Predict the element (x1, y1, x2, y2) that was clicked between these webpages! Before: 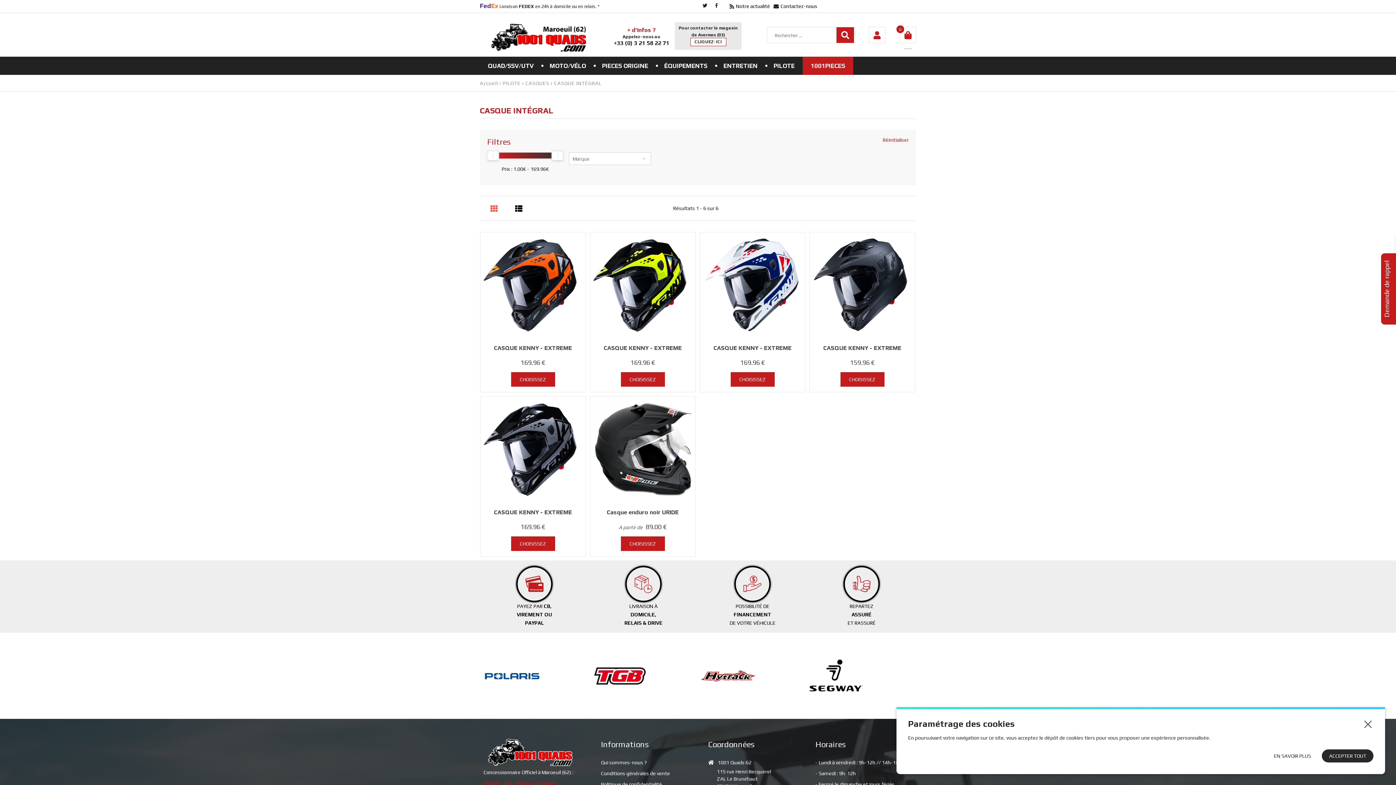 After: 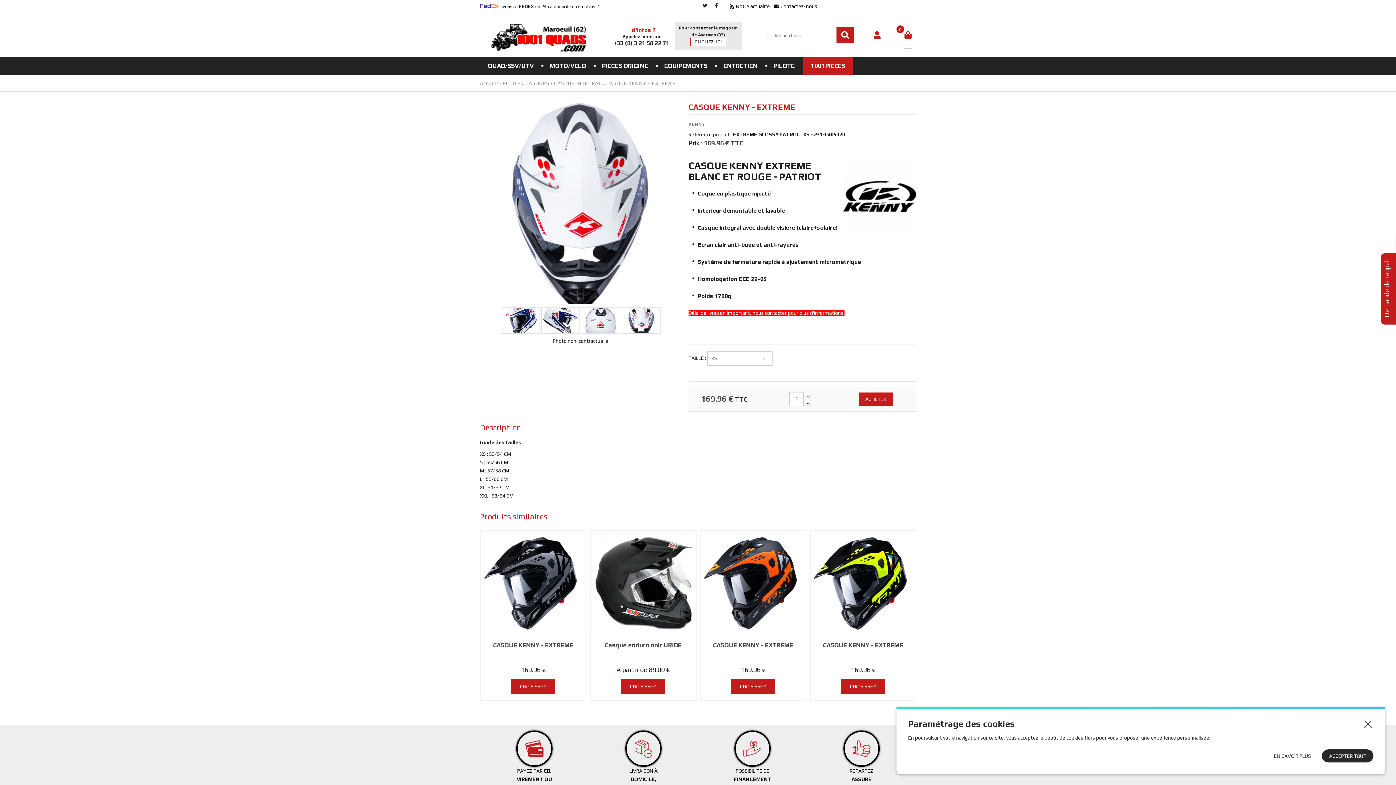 Action: bbox: (700, 232, 805, 337)